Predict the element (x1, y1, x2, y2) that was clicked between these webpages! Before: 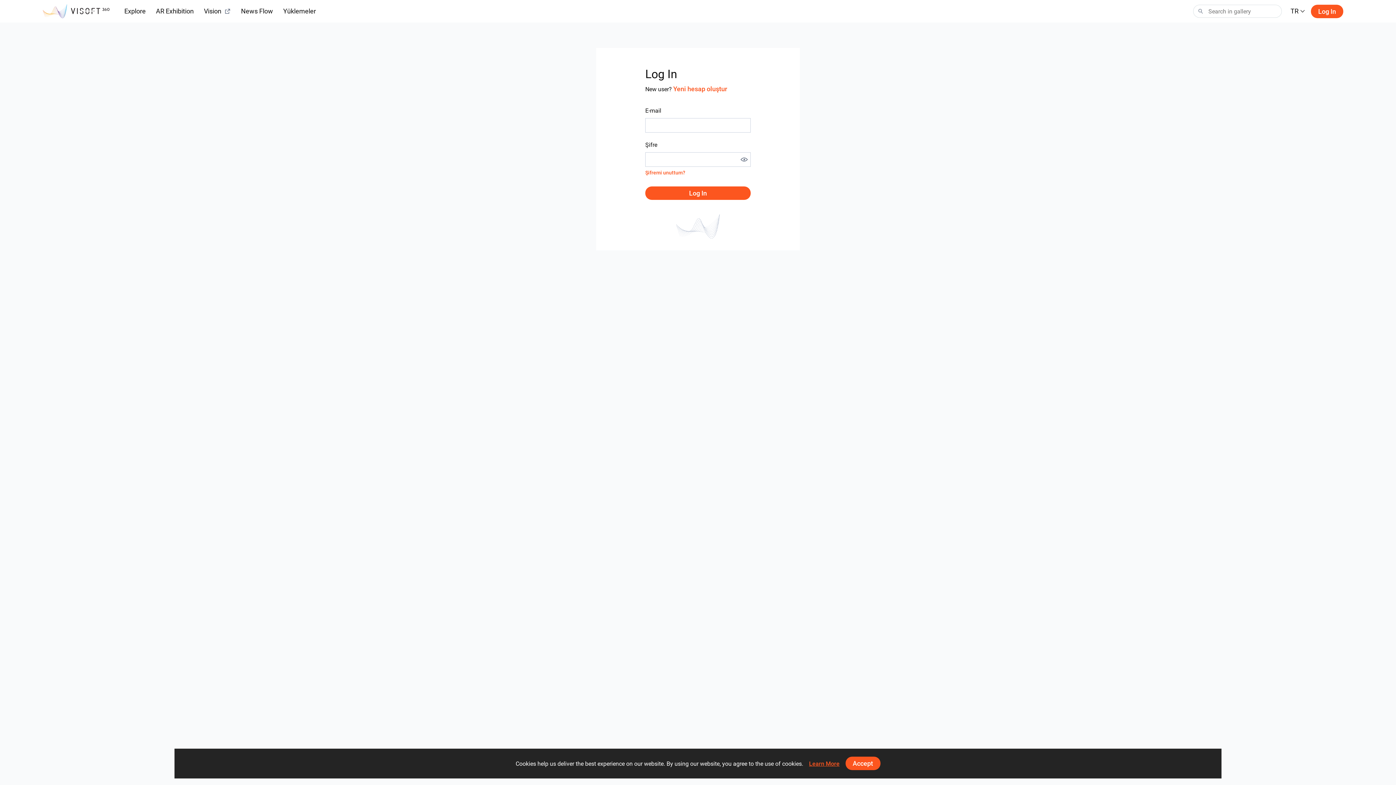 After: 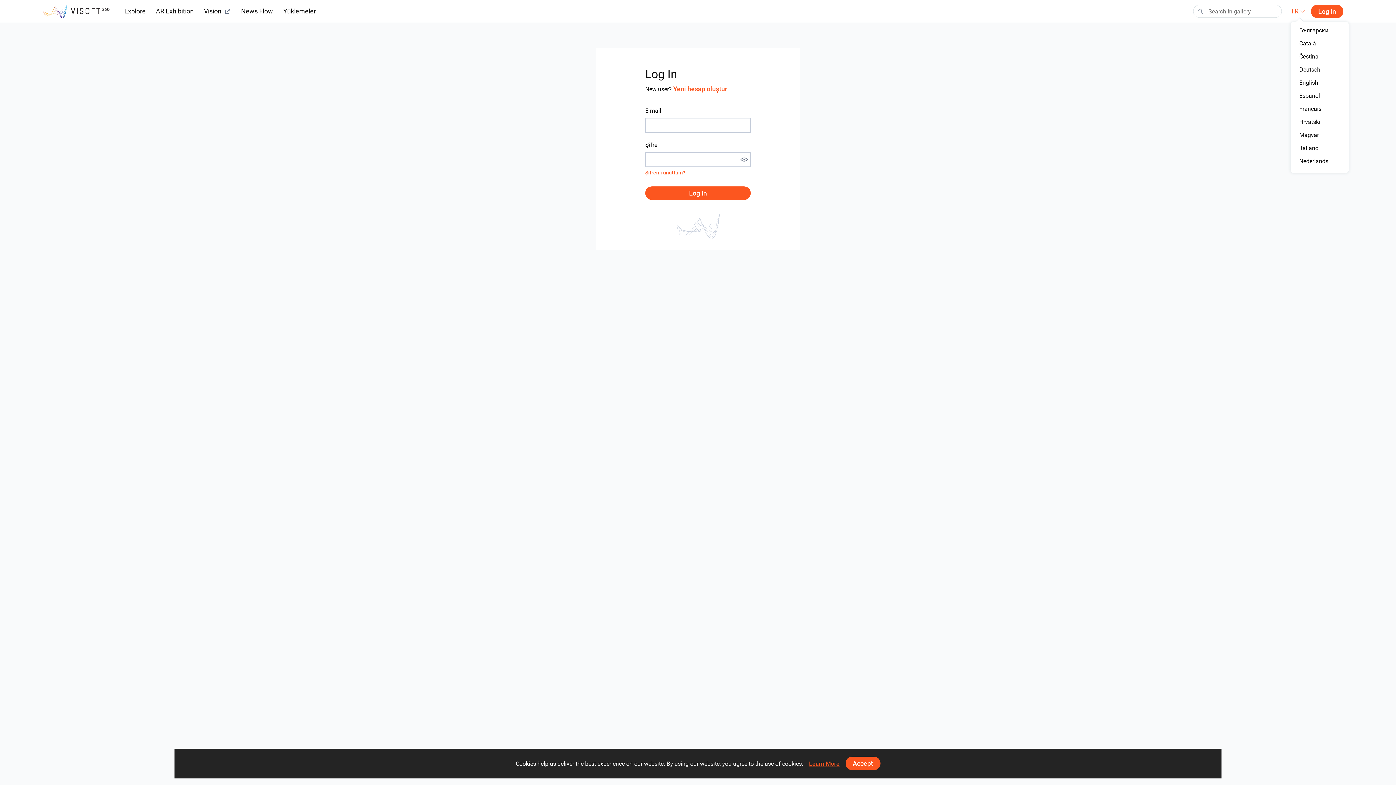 Action: label: TR bbox: (1290, 6, 1305, 16)